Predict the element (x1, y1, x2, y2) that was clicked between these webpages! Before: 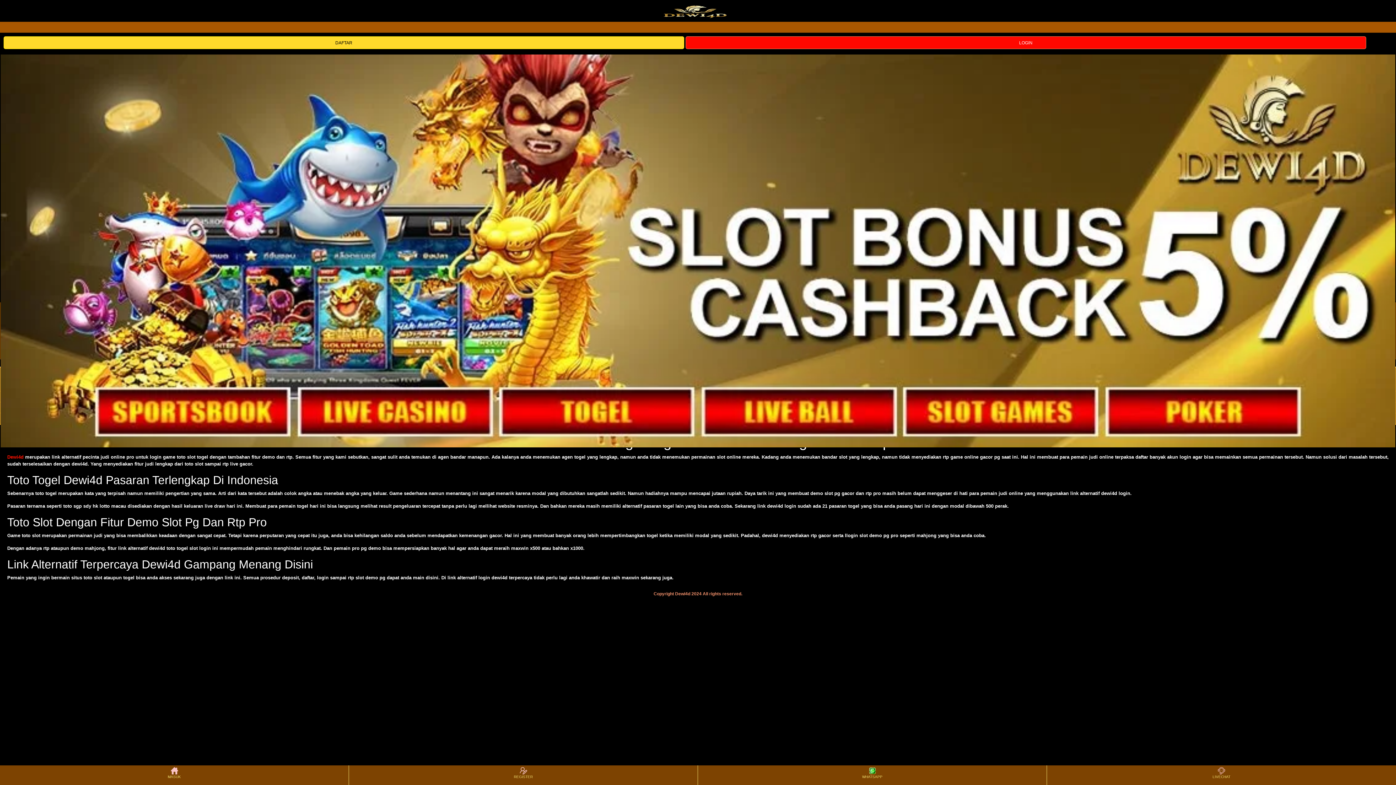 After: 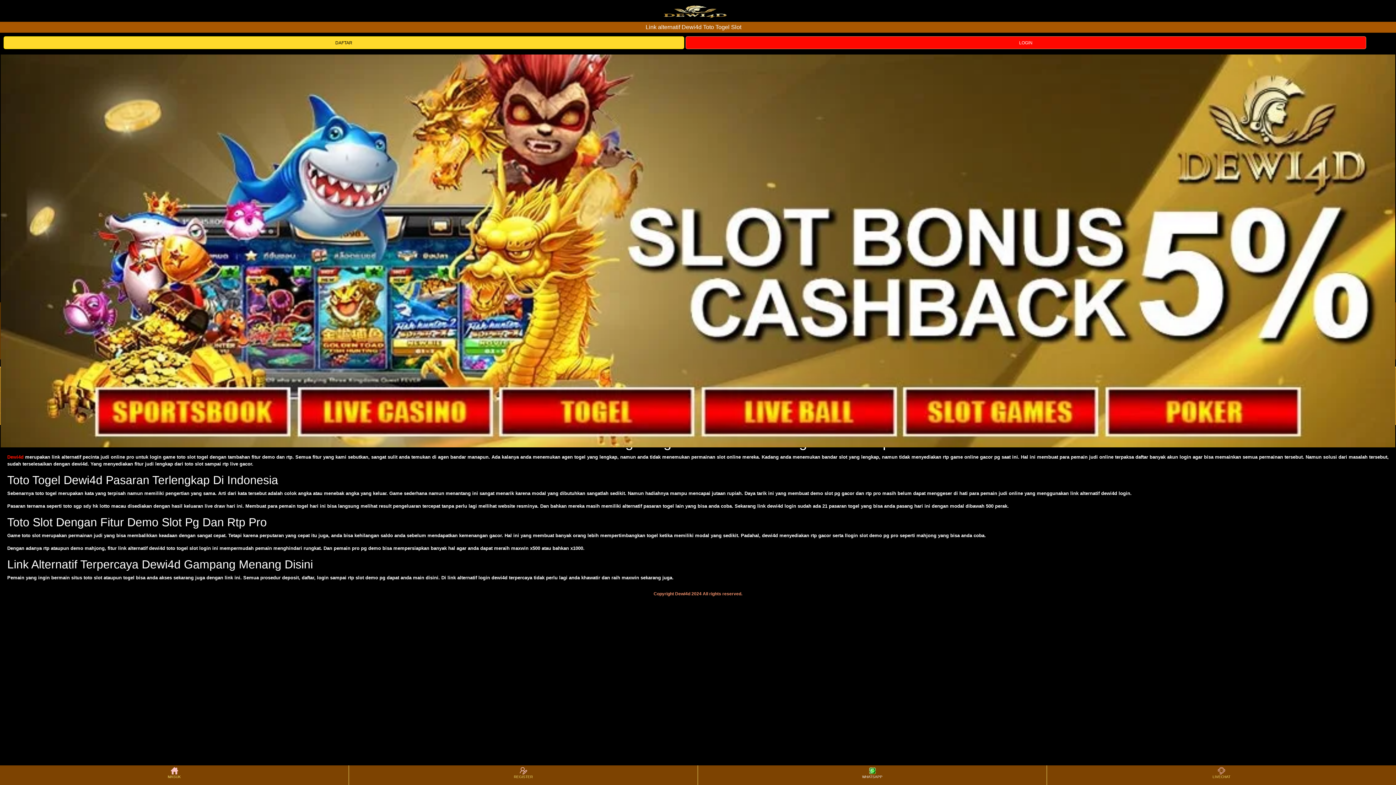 Action: label: WHATSAPP bbox: (698, 766, 1046, 784)